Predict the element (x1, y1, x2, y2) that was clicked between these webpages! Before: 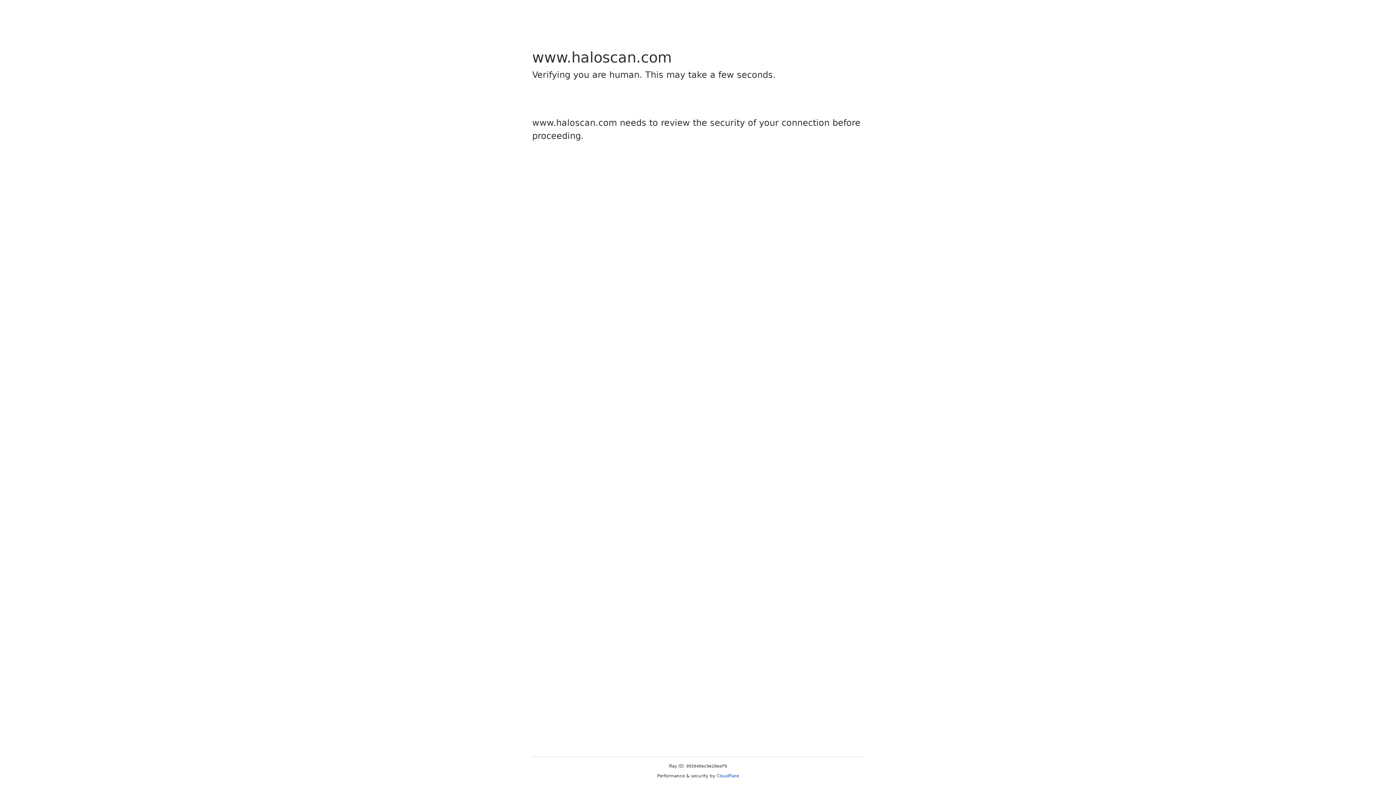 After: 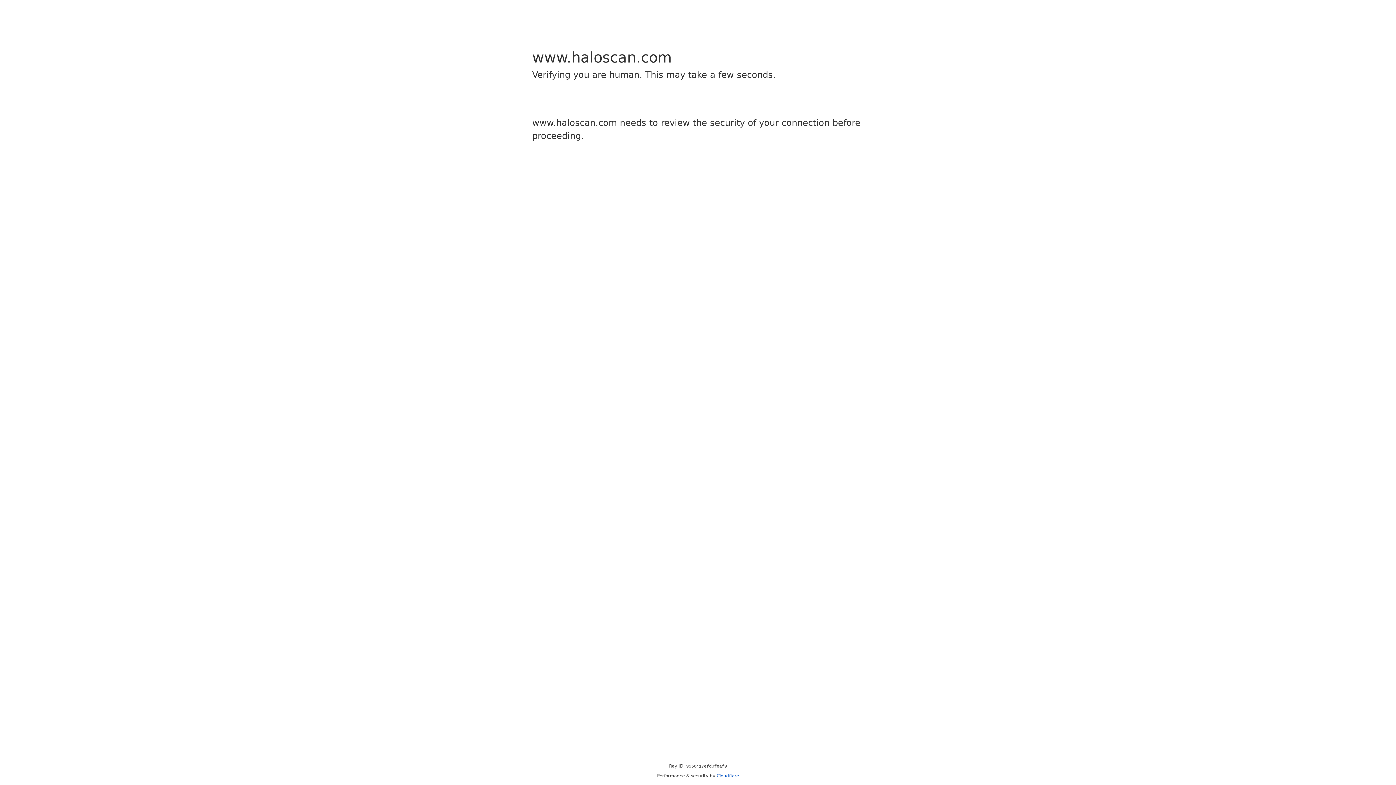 Action: bbox: (716, 773, 739, 778) label: Cloudflare